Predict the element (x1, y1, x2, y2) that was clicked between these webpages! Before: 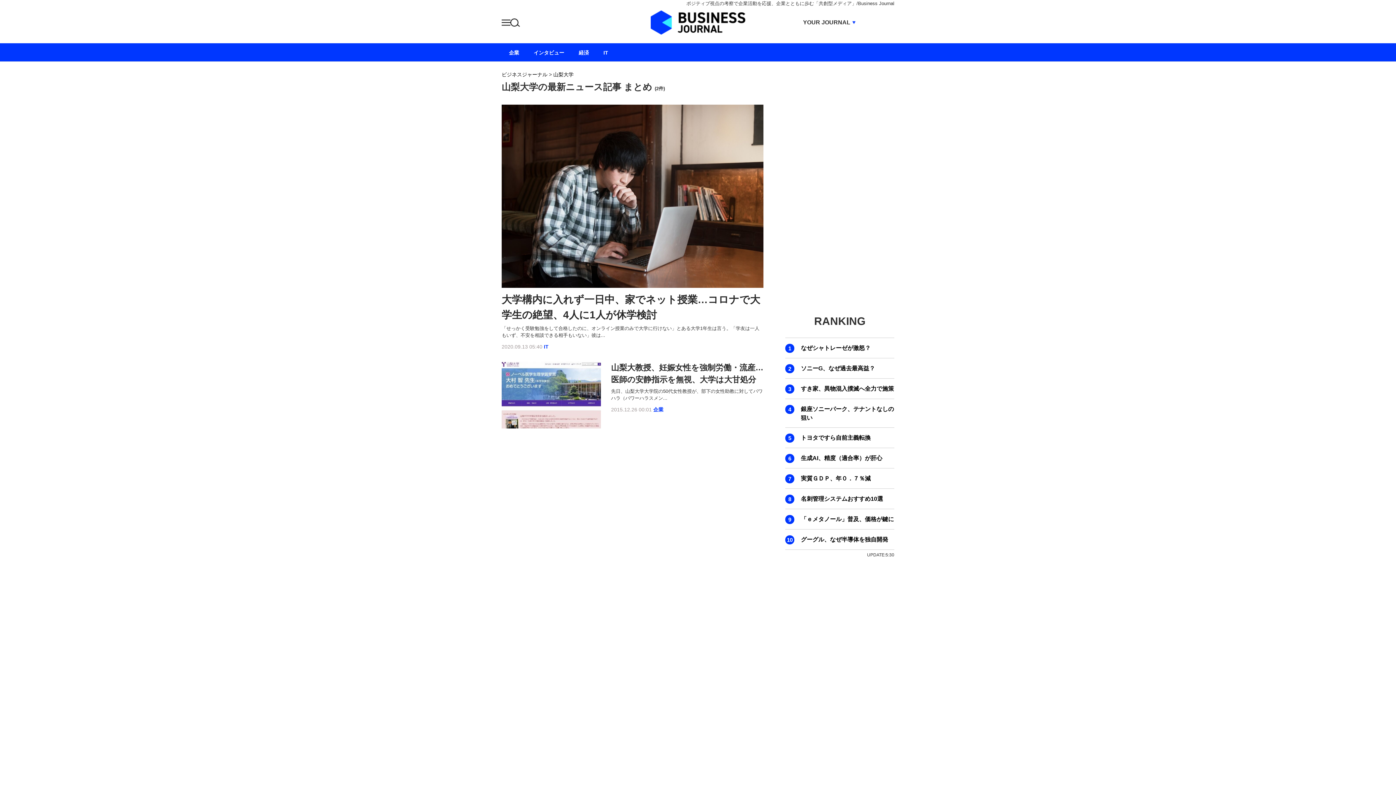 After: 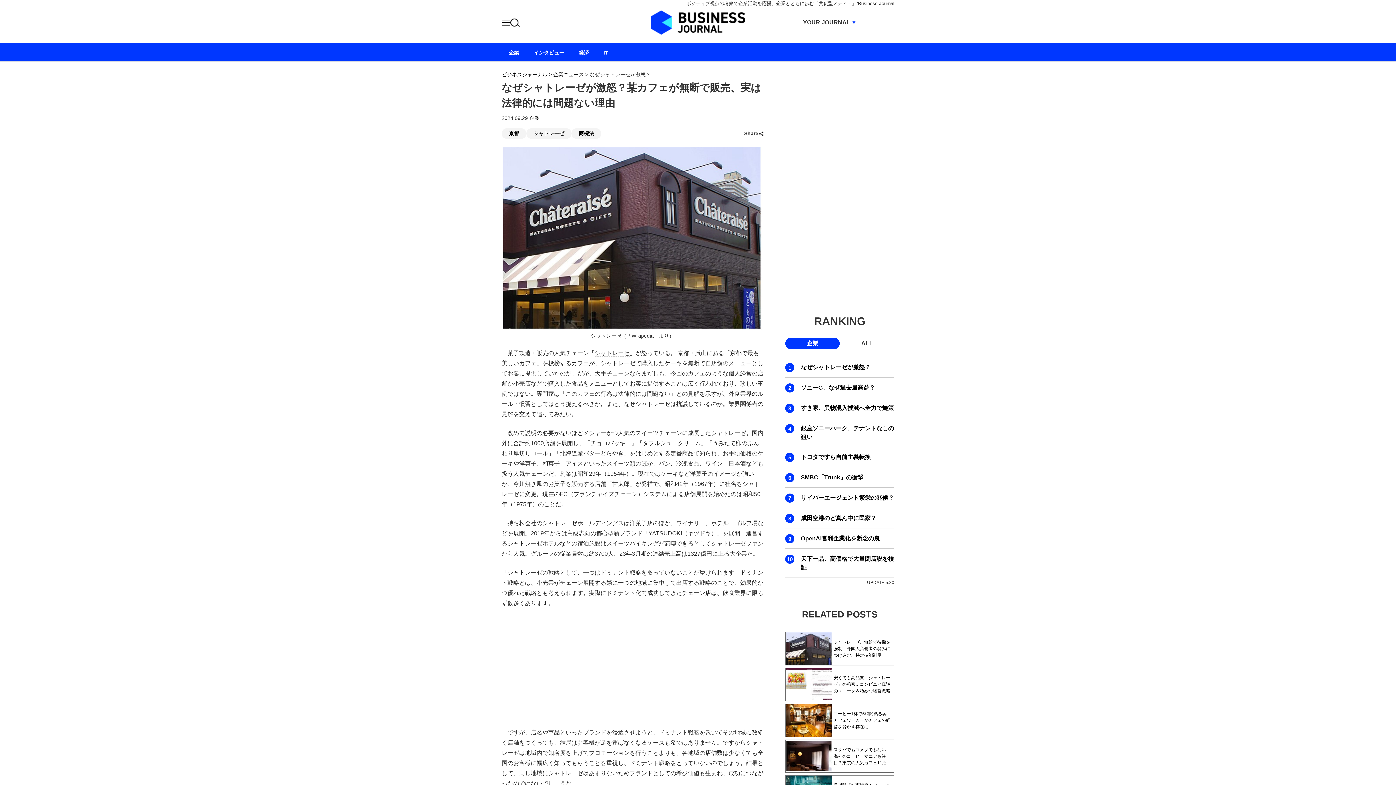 Action: bbox: (801, 344, 894, 353) label: なぜシャトレーゼが激怒？